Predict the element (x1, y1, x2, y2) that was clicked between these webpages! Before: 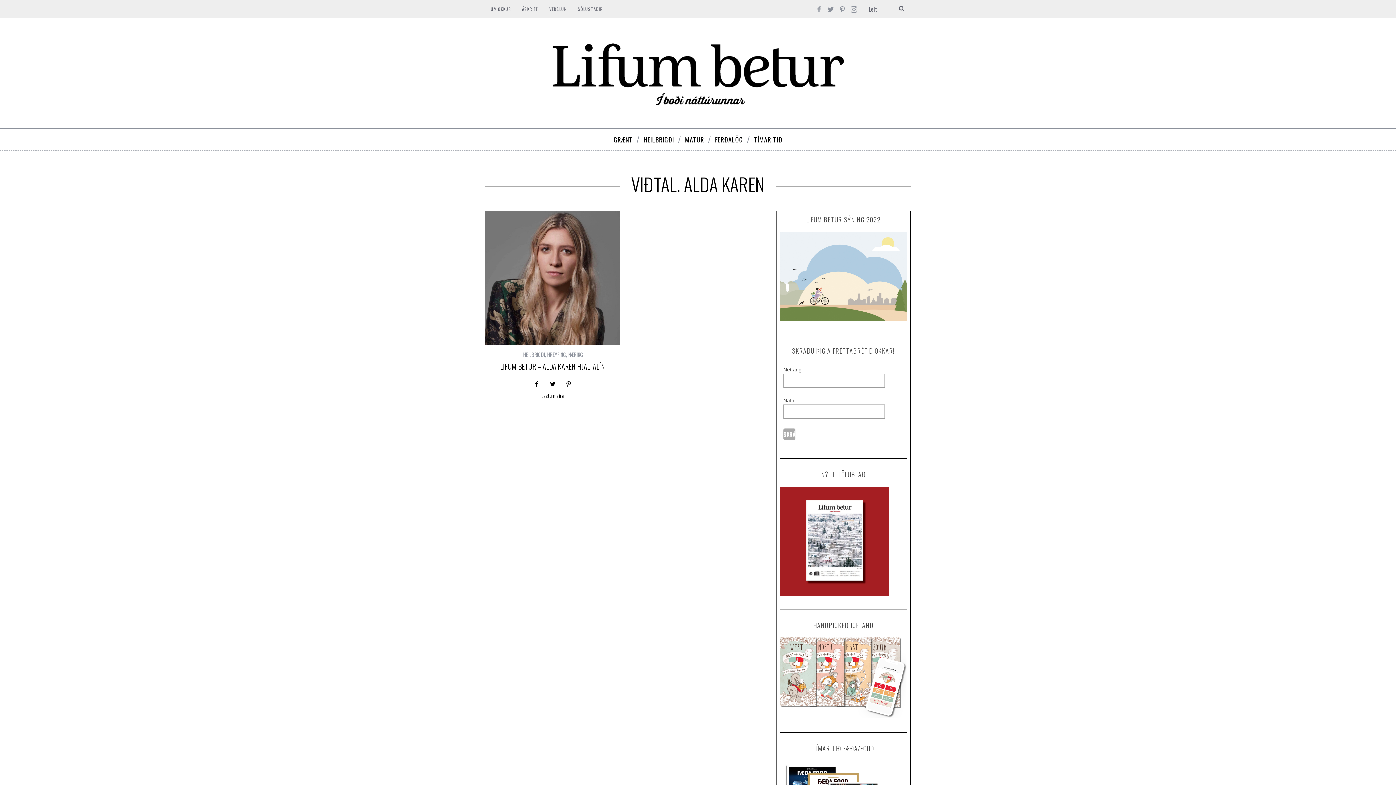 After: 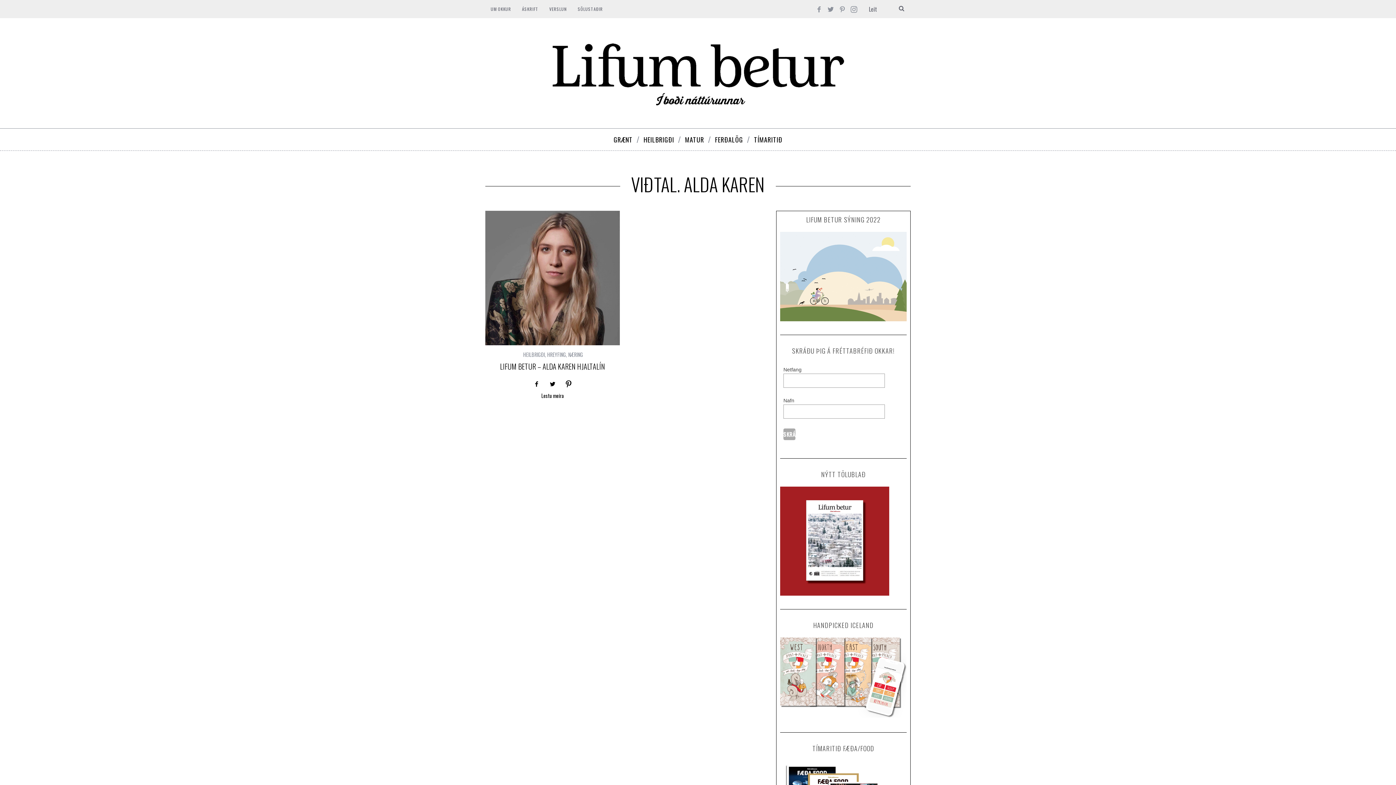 Action: bbox: (561, 376, 576, 392)